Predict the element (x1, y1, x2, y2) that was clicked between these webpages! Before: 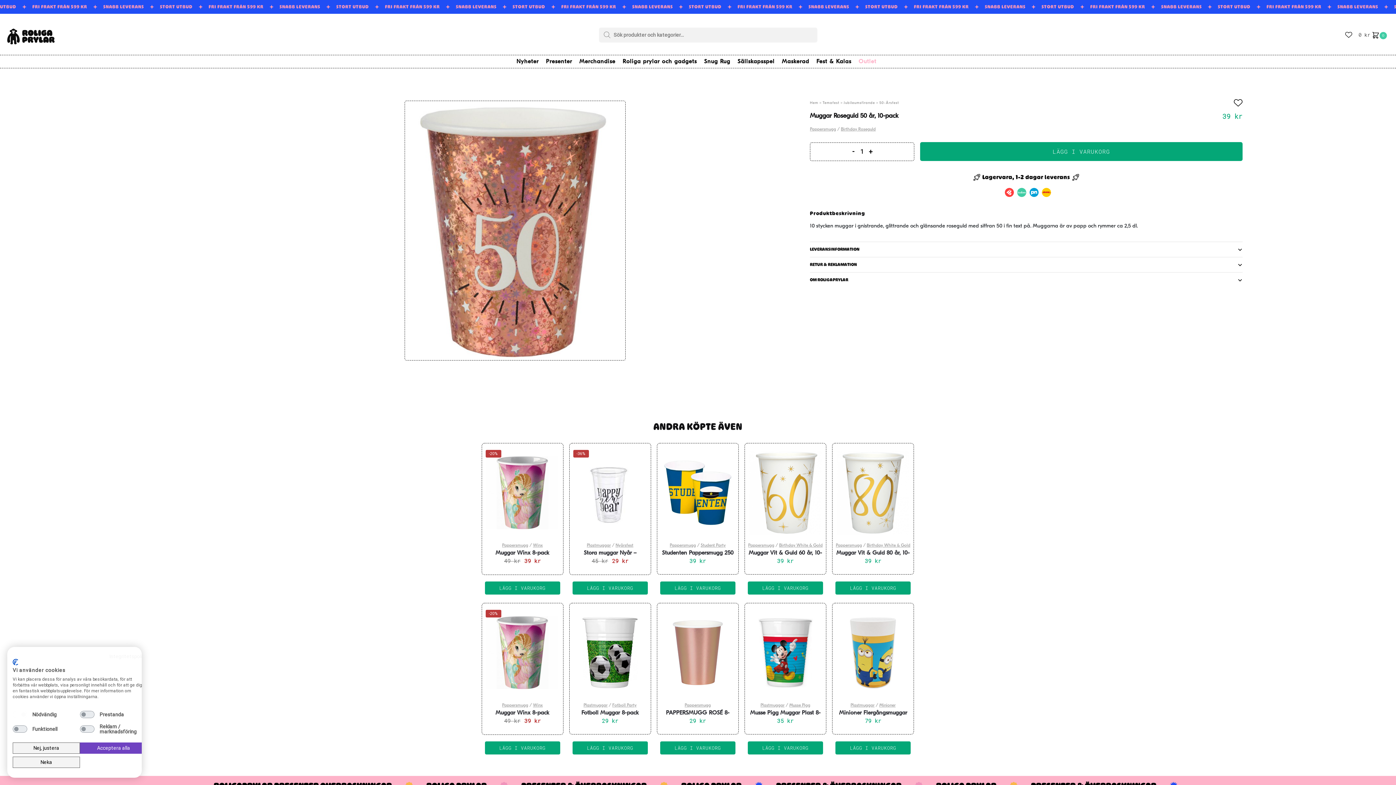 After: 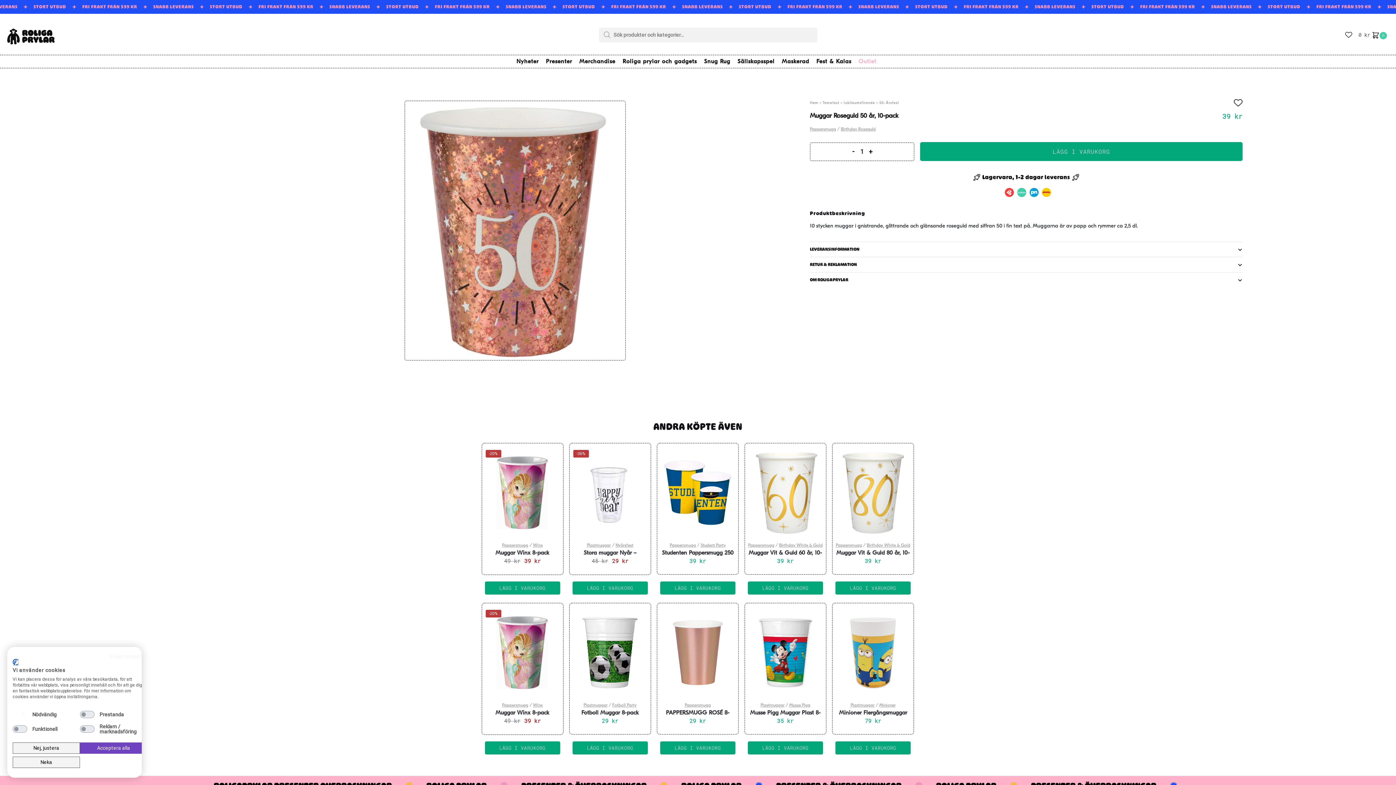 Action: label: CookieFirst logotyp. Extern länk. Öppnas i en ny flik eller ett nytt fönster. bbox: (12, 659, 18, 665)